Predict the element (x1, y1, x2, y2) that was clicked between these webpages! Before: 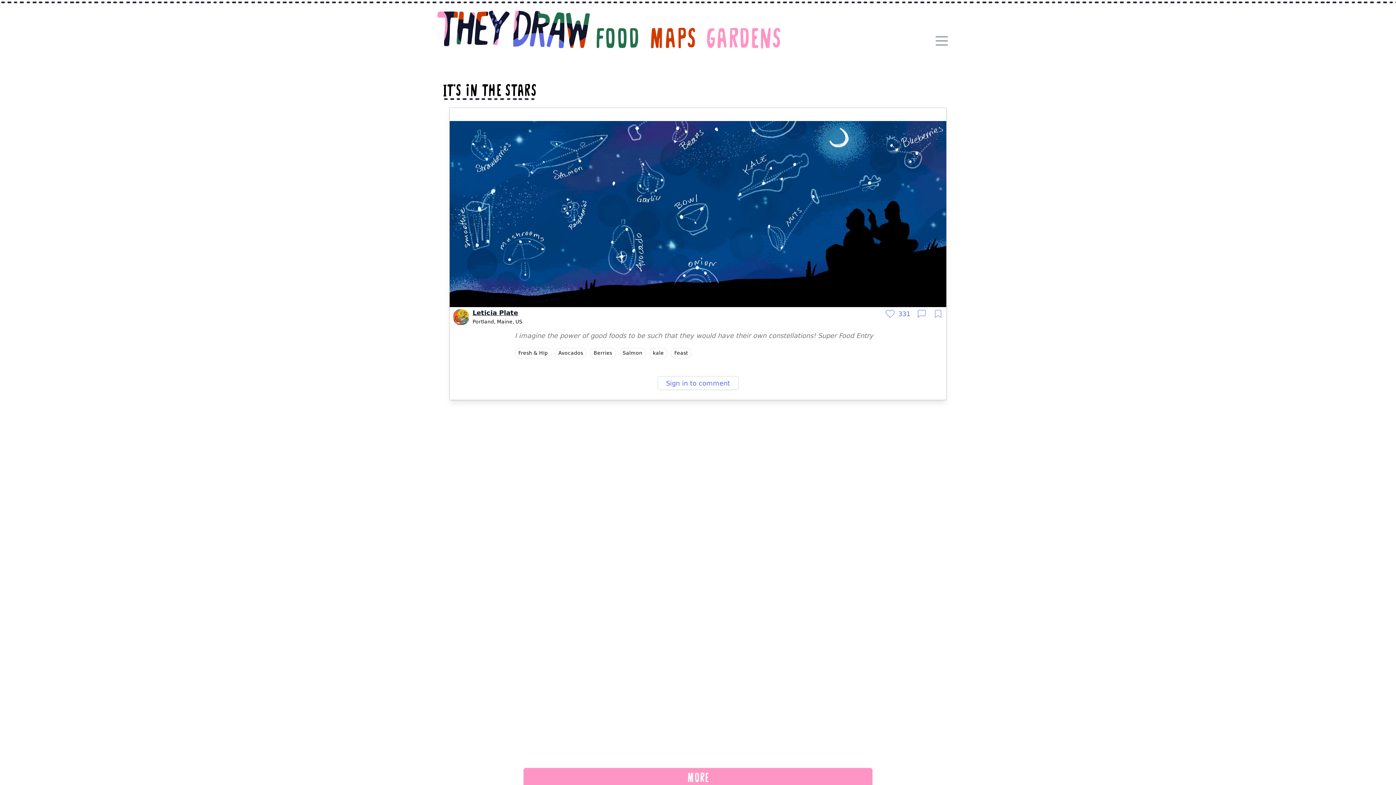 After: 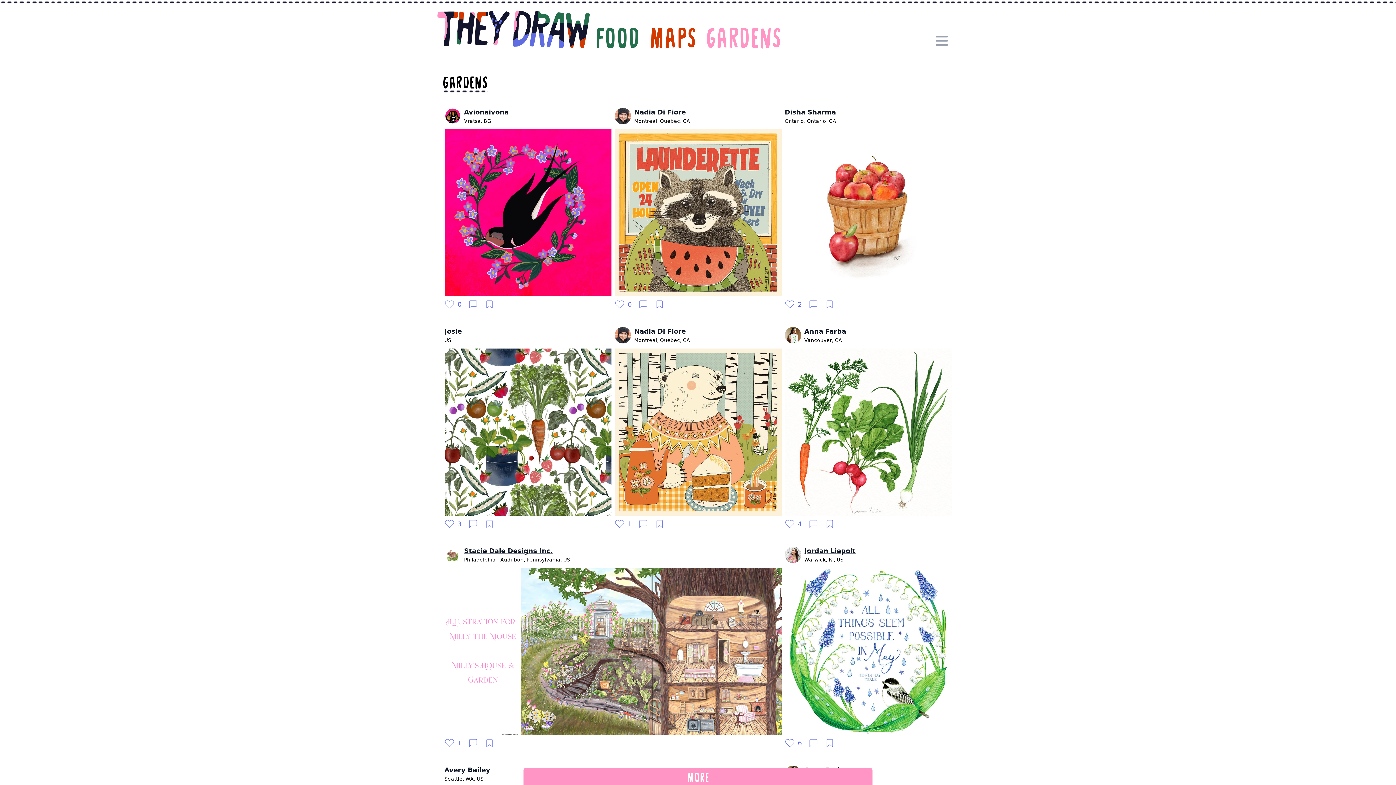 Action: label: Gardens bbox: (704, 25, 783, 46)